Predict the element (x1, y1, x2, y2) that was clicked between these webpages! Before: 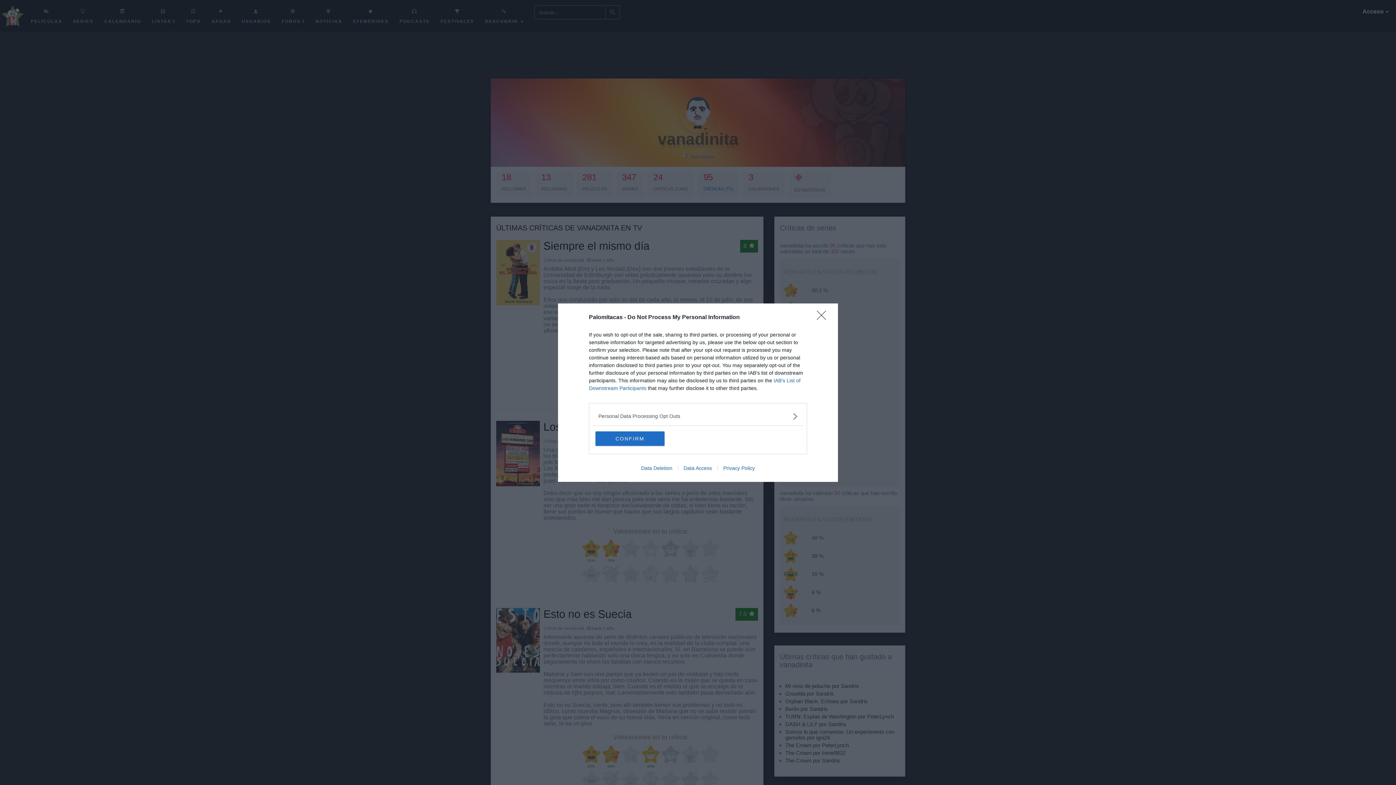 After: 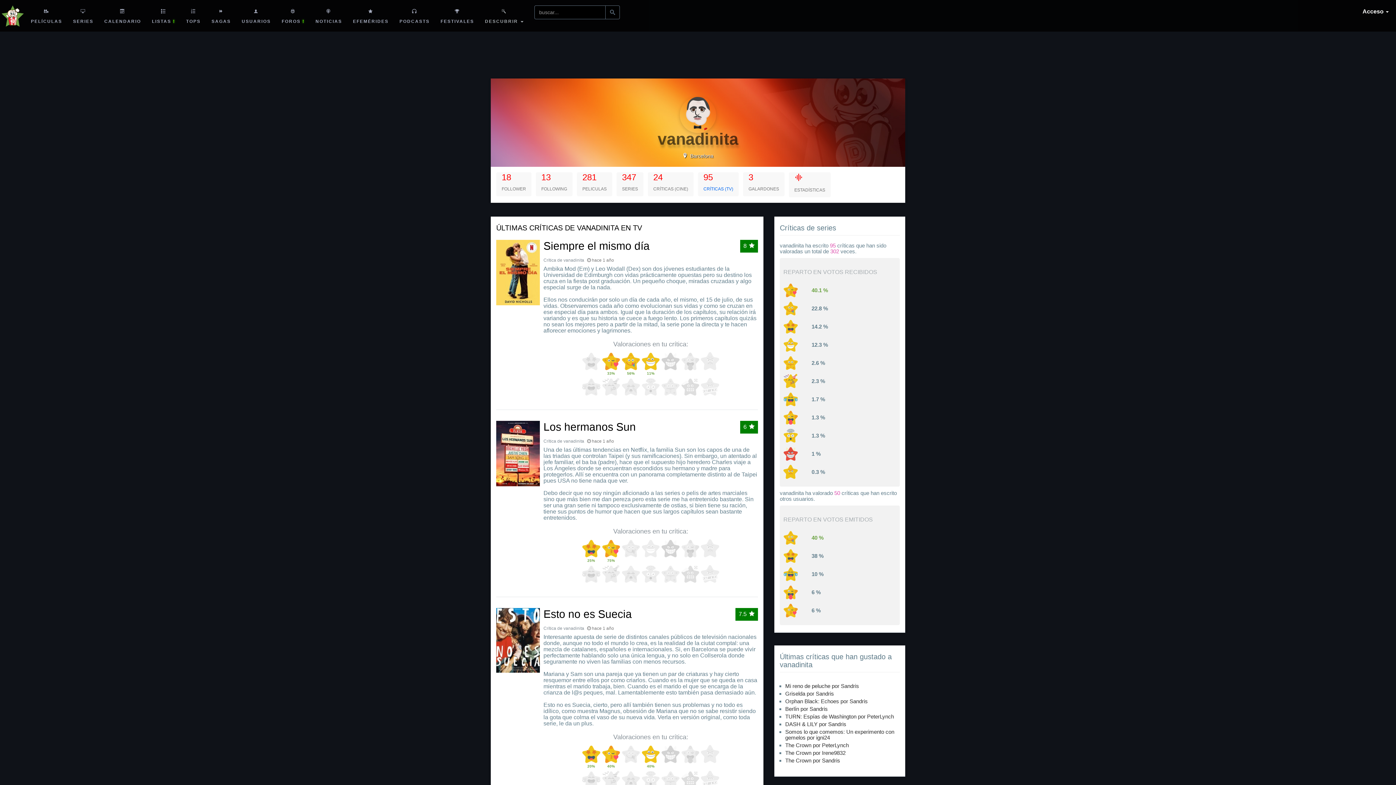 Action: bbox: (817, 310, 830, 324) label: Close